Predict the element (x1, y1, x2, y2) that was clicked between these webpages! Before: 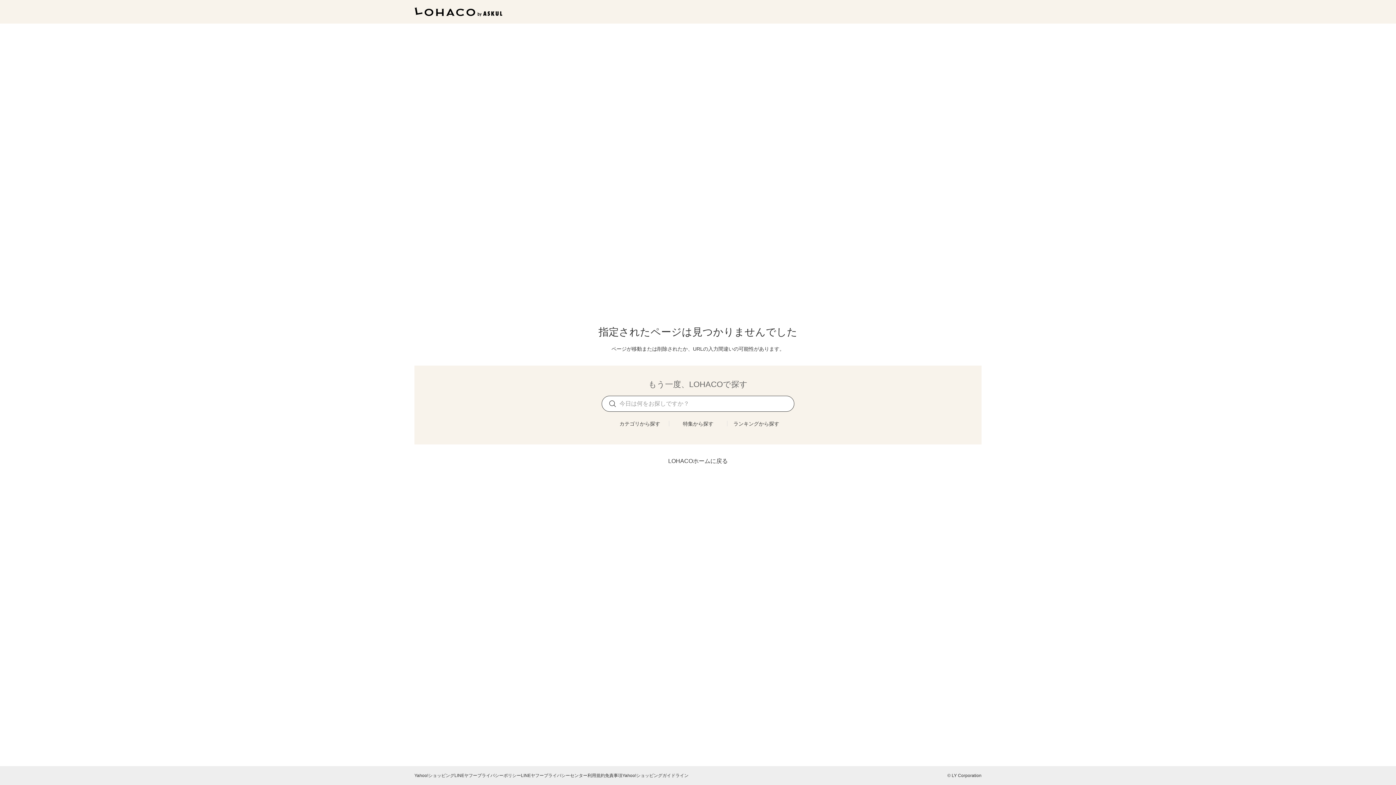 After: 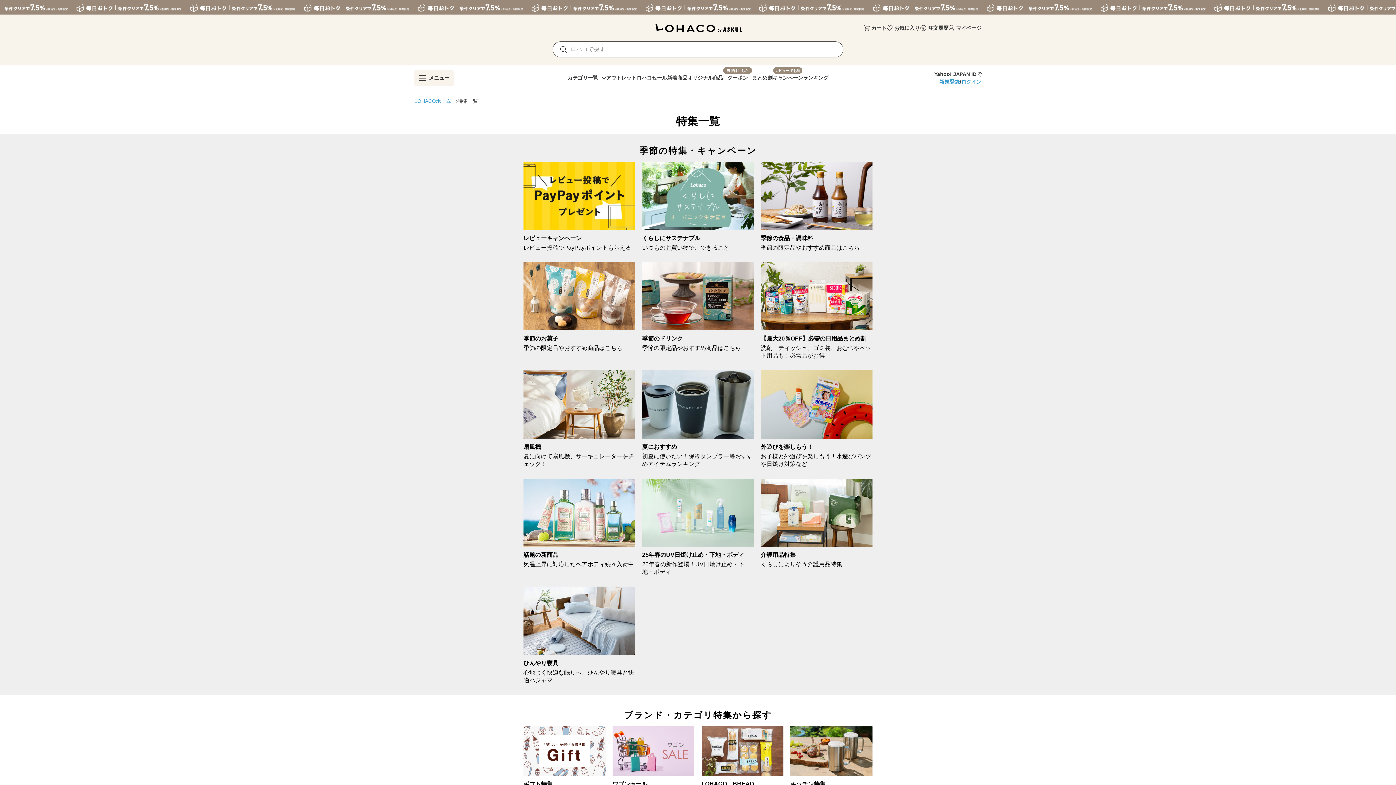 Action: label: 特集から探す bbox: (683, 421, 713, 426)